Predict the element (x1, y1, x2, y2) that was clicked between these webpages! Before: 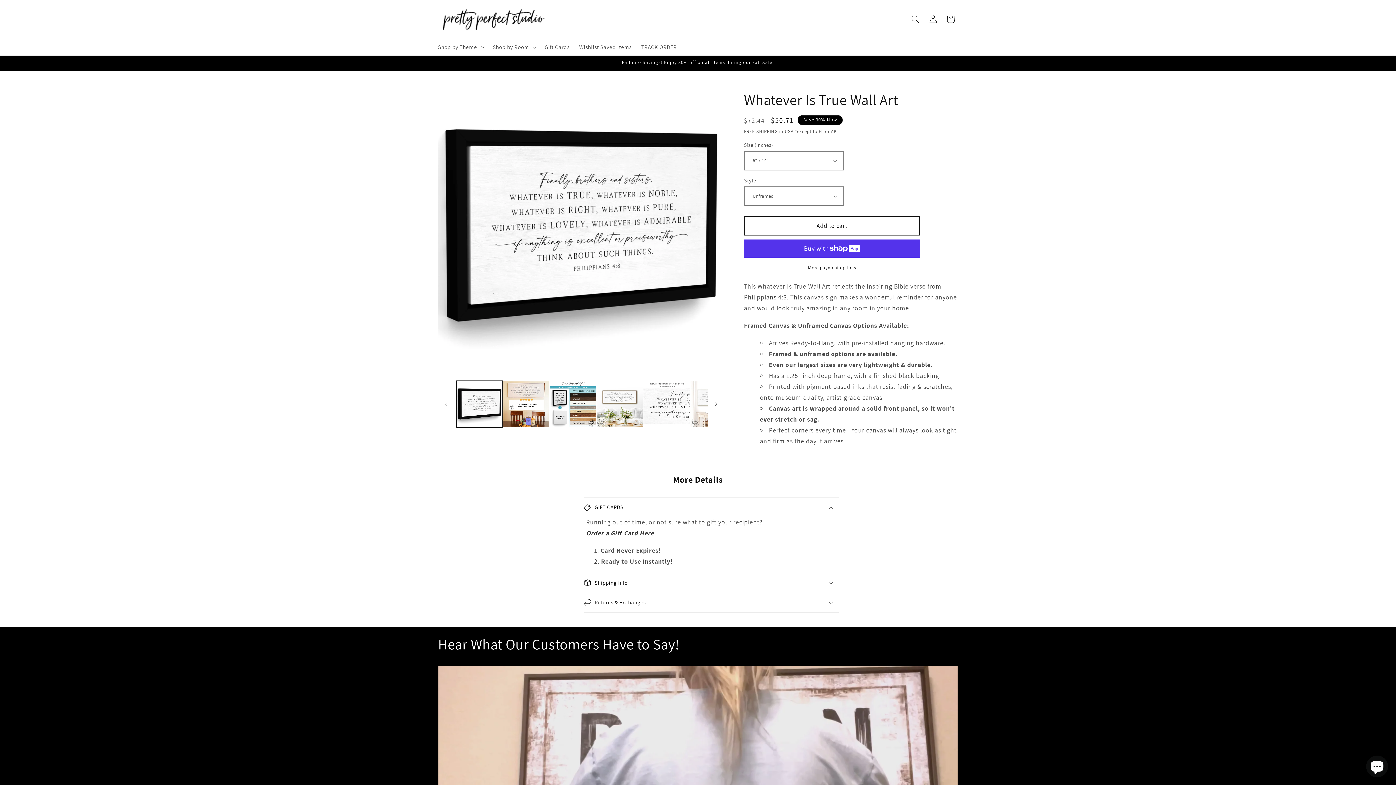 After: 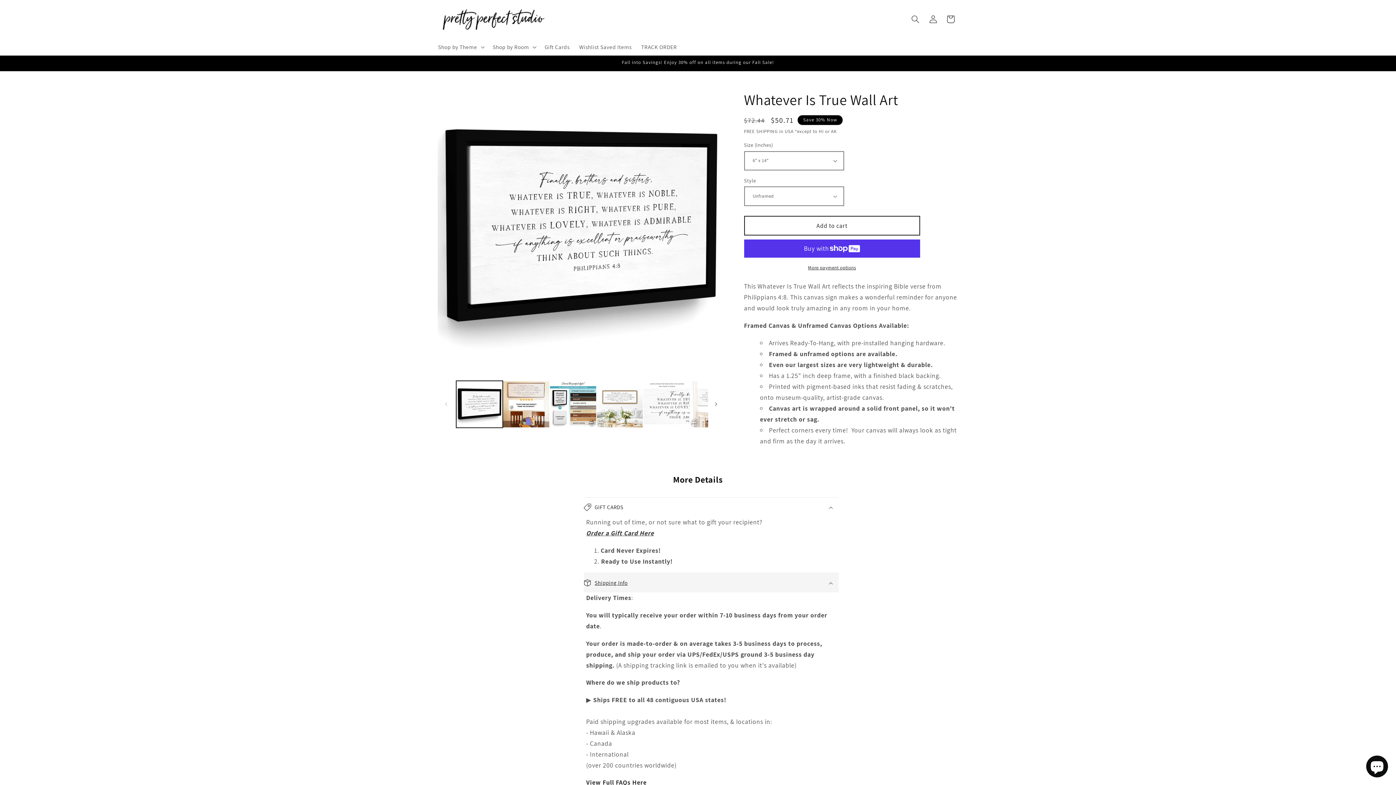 Action: label: Shipping Info bbox: (583, 573, 838, 592)